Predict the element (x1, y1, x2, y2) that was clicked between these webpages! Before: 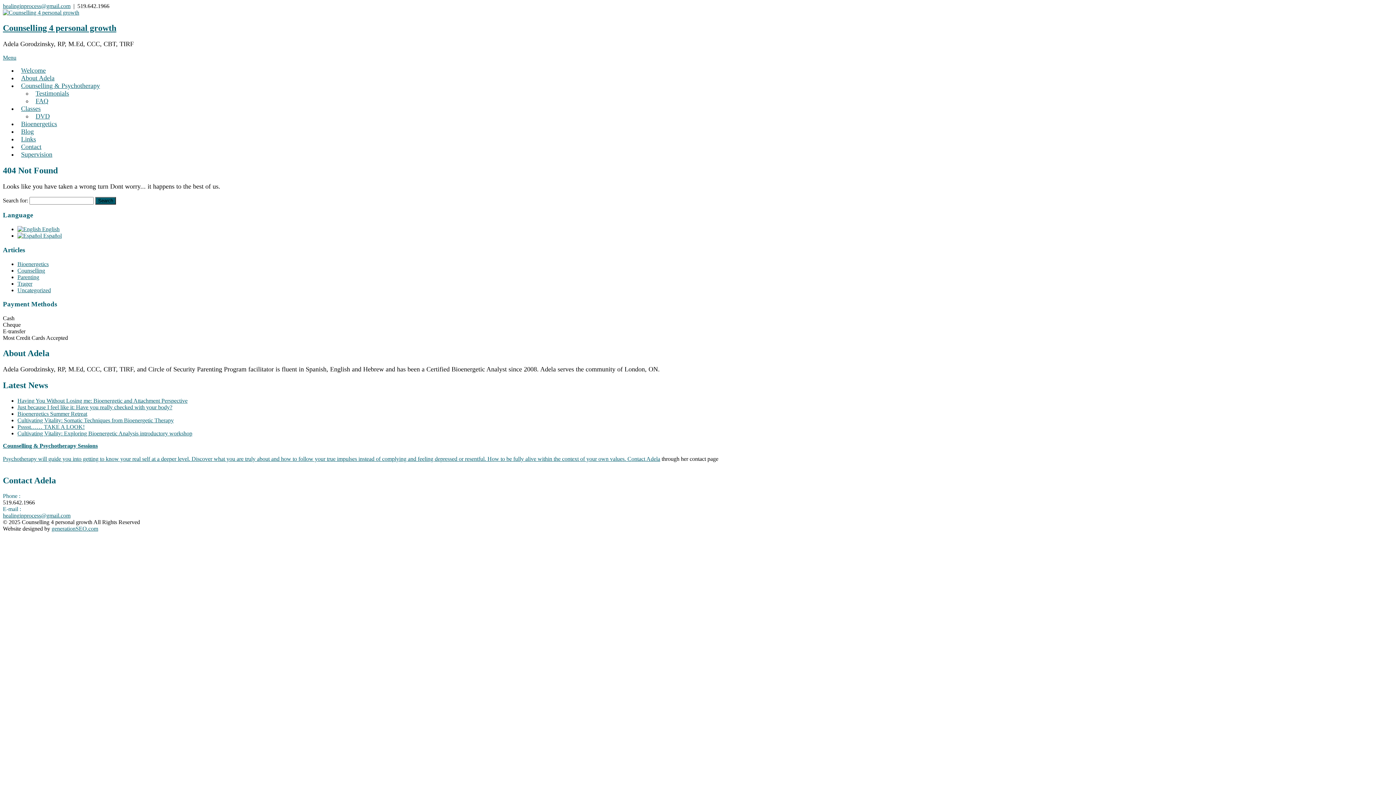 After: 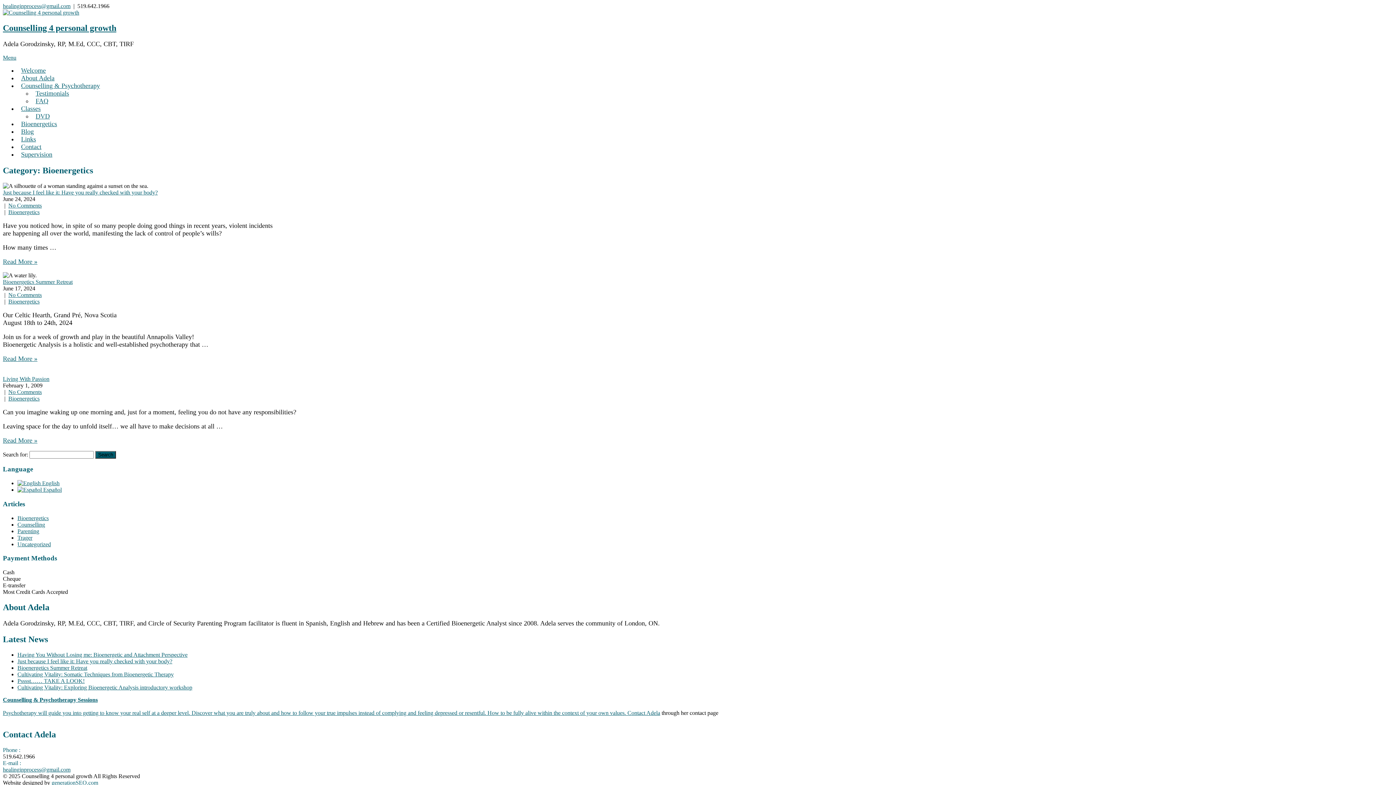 Action: label: Bioenergetics bbox: (17, 260, 48, 267)